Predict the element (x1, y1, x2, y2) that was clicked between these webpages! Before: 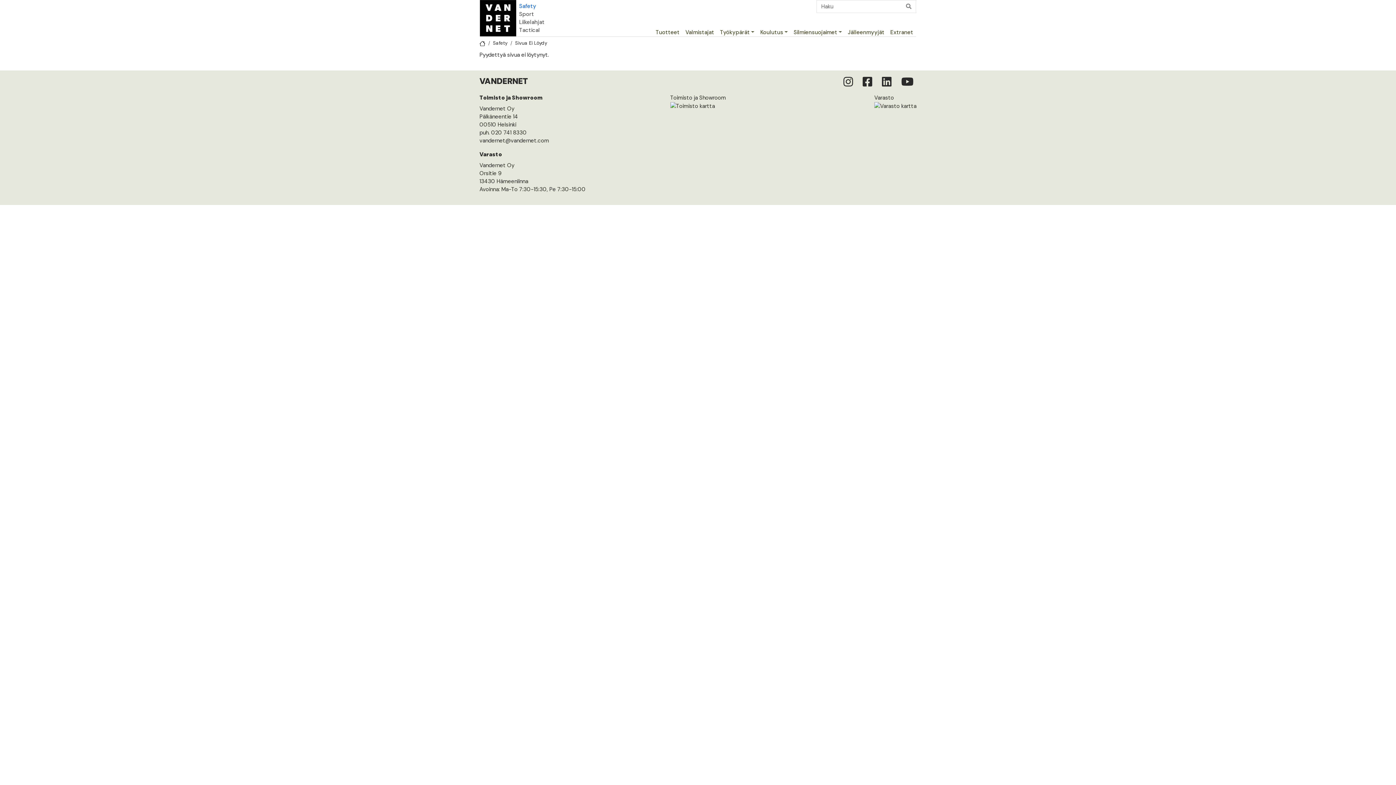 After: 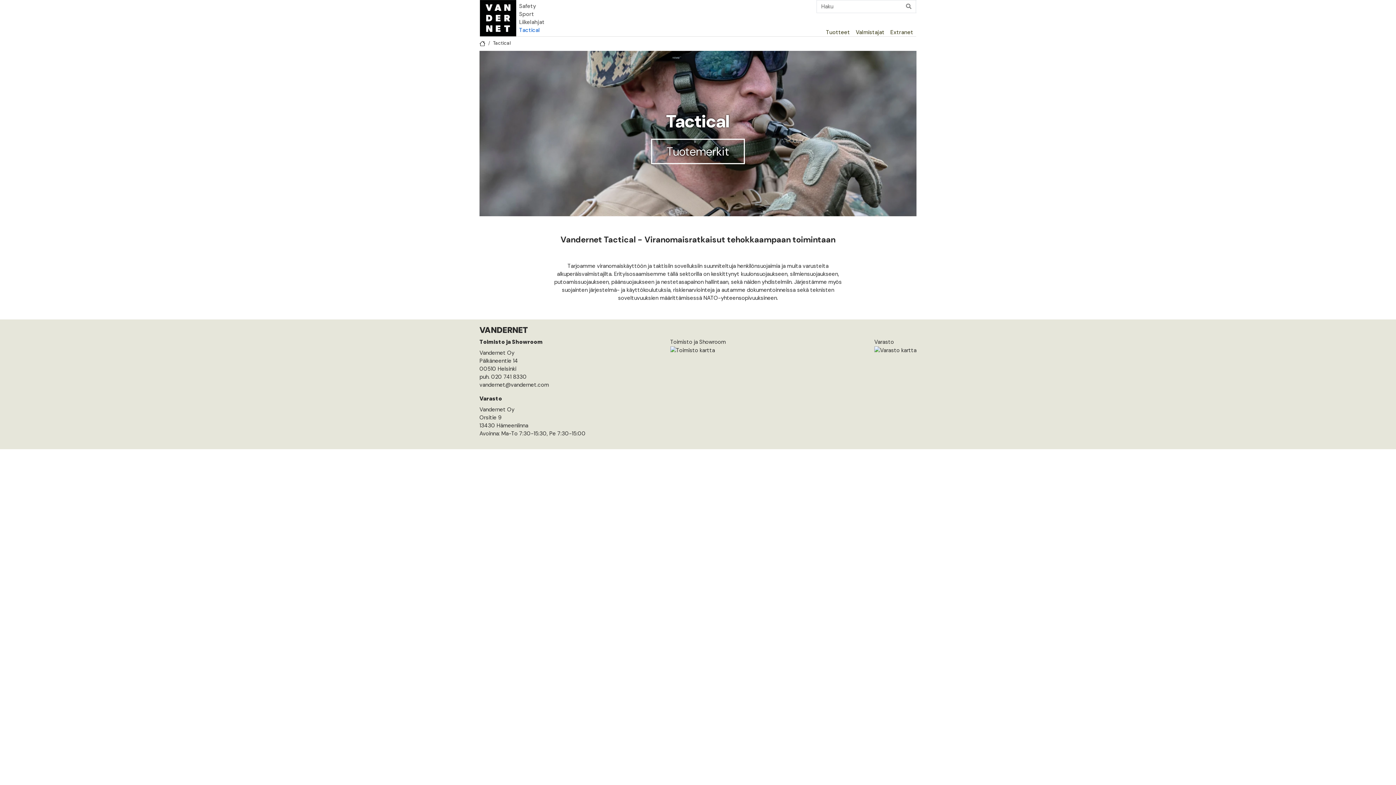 Action: bbox: (516, 26, 547, 34) label: Tactical